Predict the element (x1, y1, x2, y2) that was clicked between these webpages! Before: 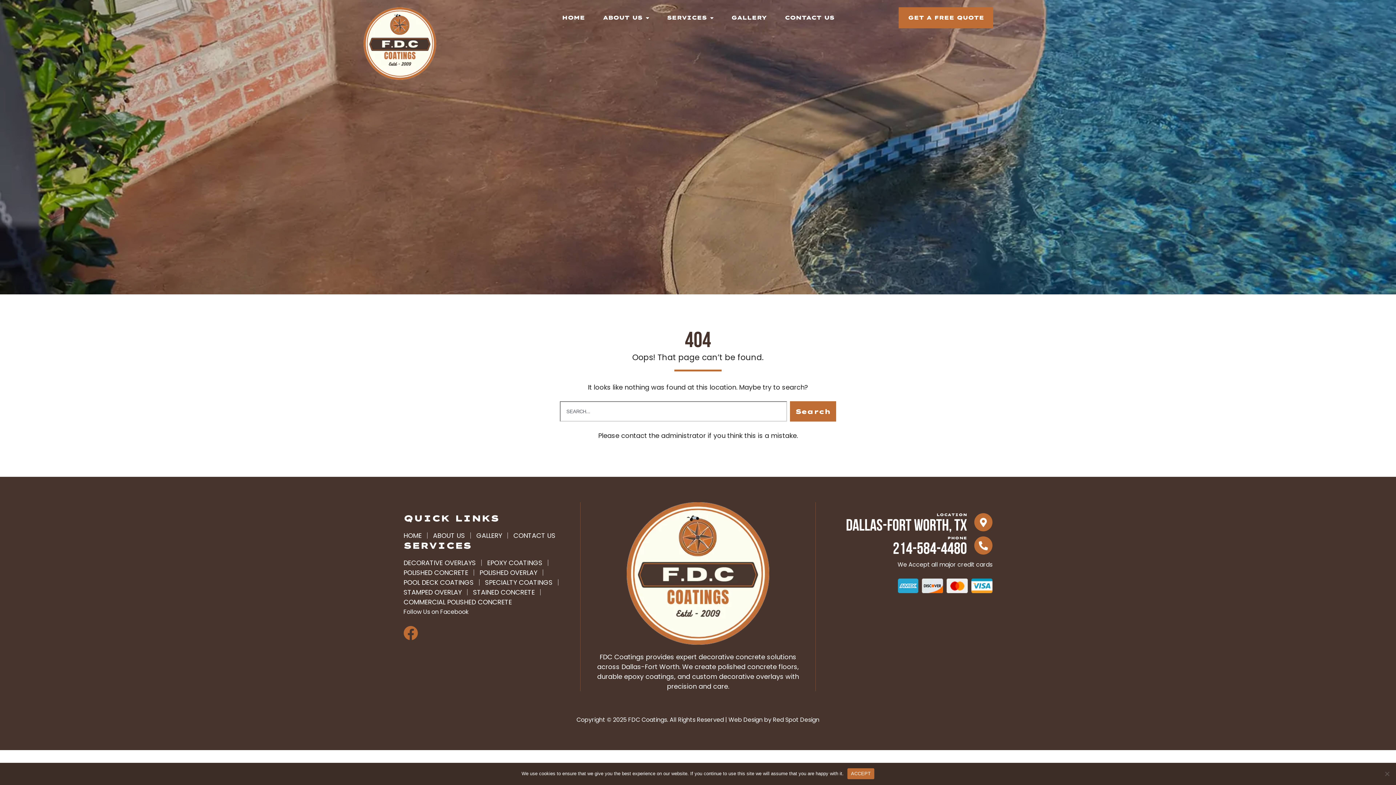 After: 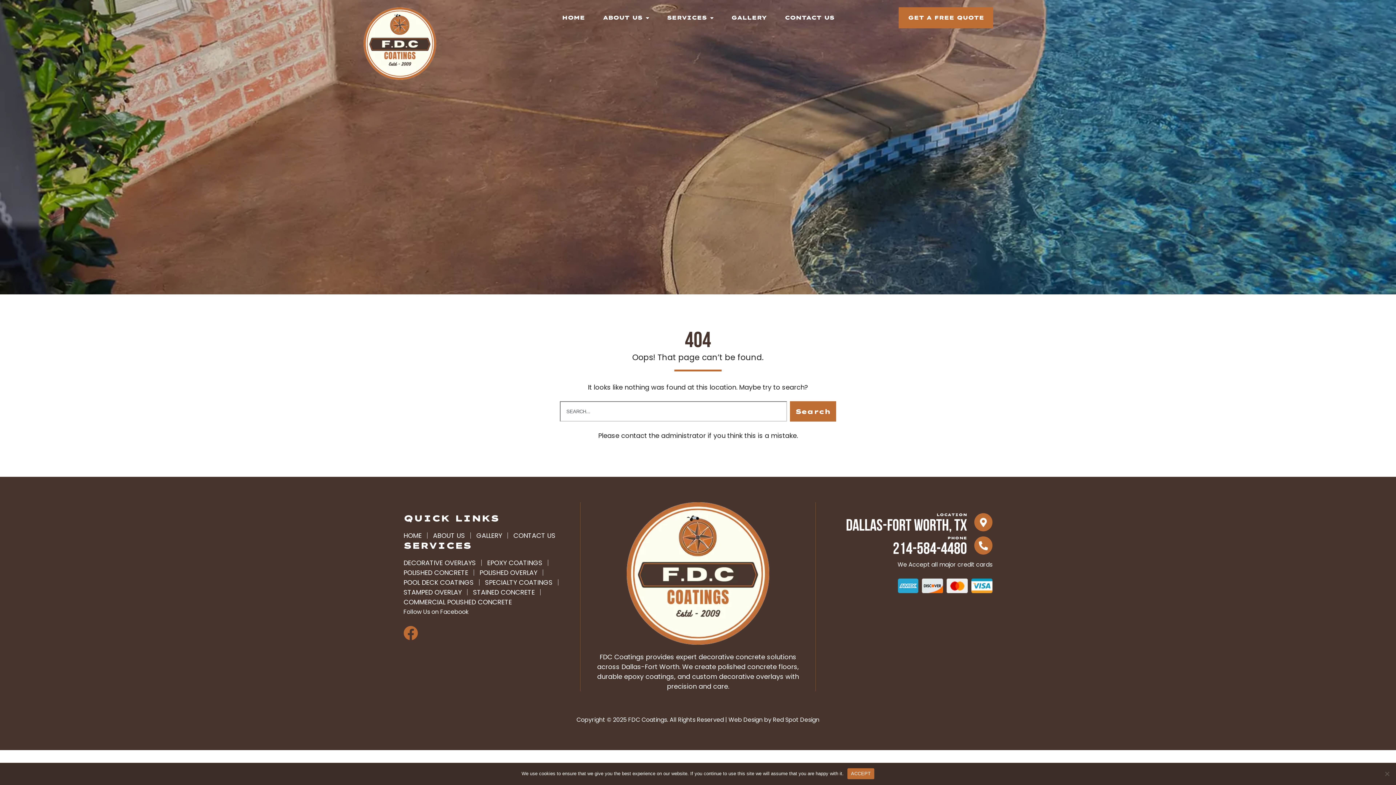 Action: label: 214-584-4480 bbox: (893, 541, 967, 558)